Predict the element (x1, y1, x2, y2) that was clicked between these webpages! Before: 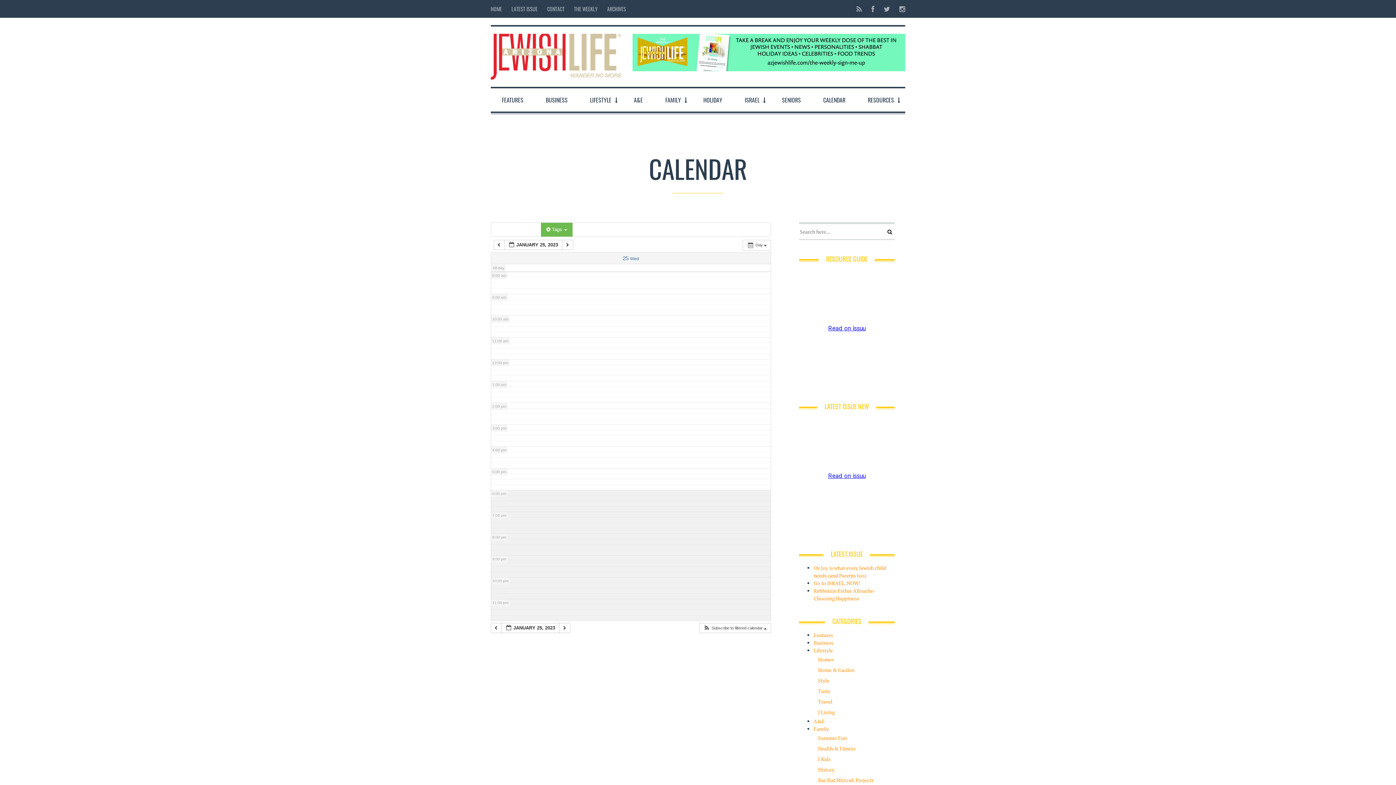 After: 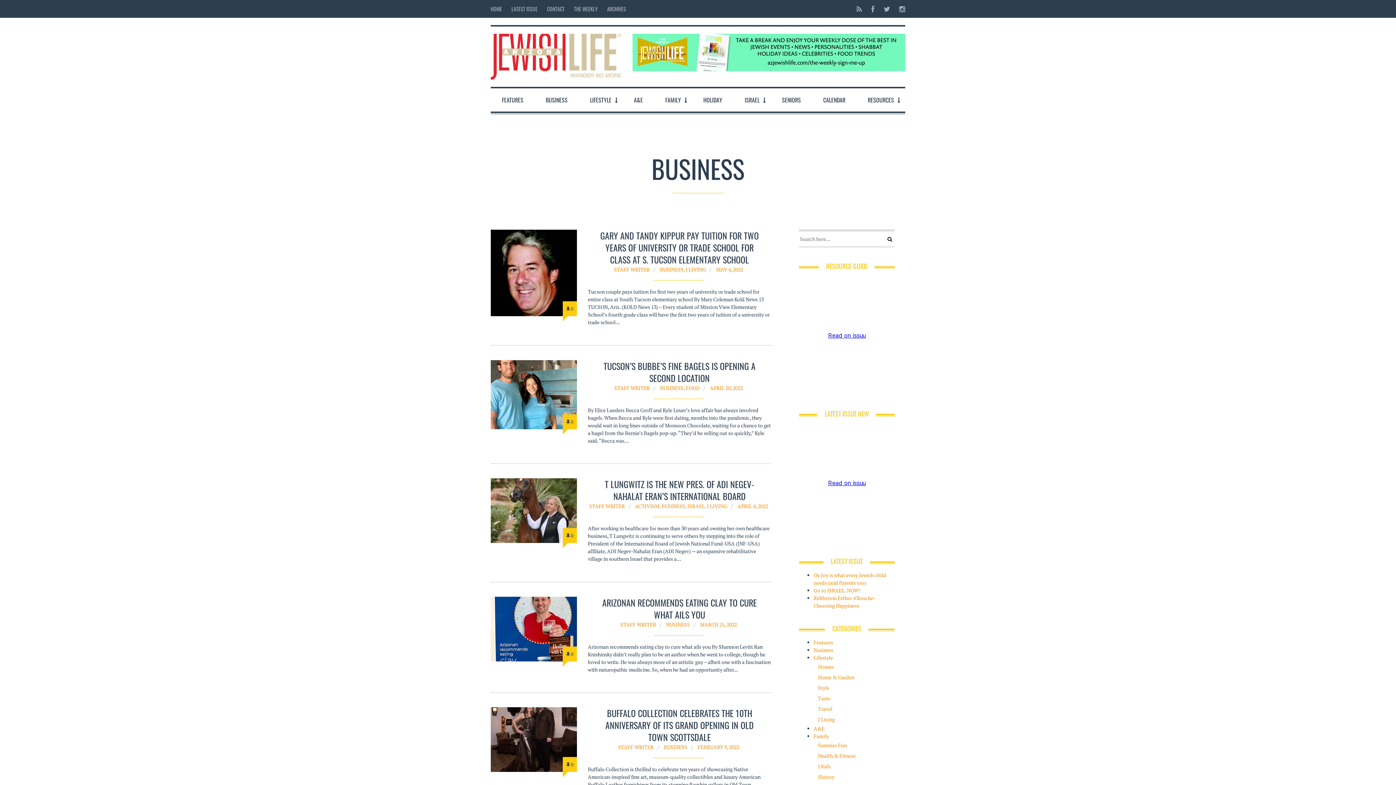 Action: label: Business bbox: (813, 639, 833, 646)